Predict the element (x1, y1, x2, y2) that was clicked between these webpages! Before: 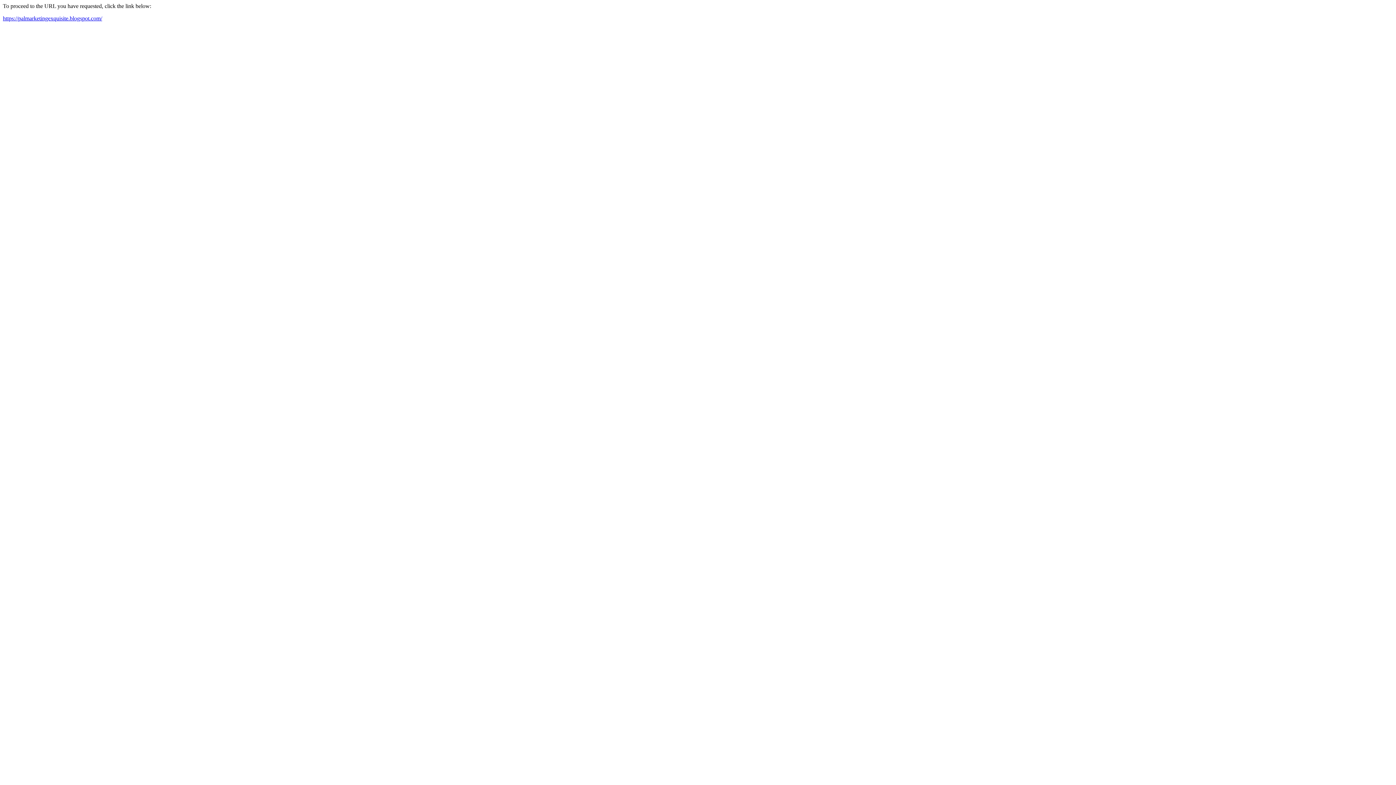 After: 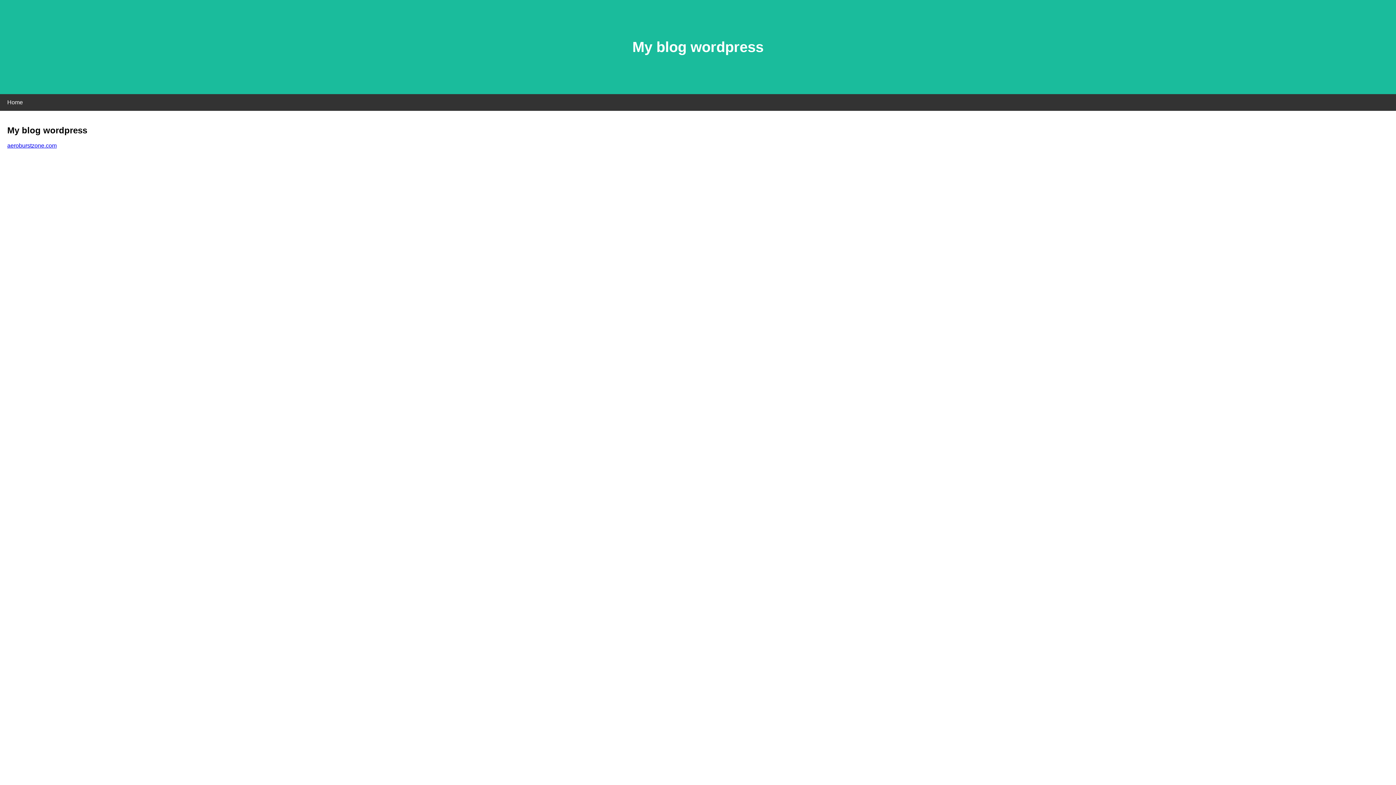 Action: label: https://palmarketingexquisite.blogspot.com/ bbox: (2, 15, 102, 21)